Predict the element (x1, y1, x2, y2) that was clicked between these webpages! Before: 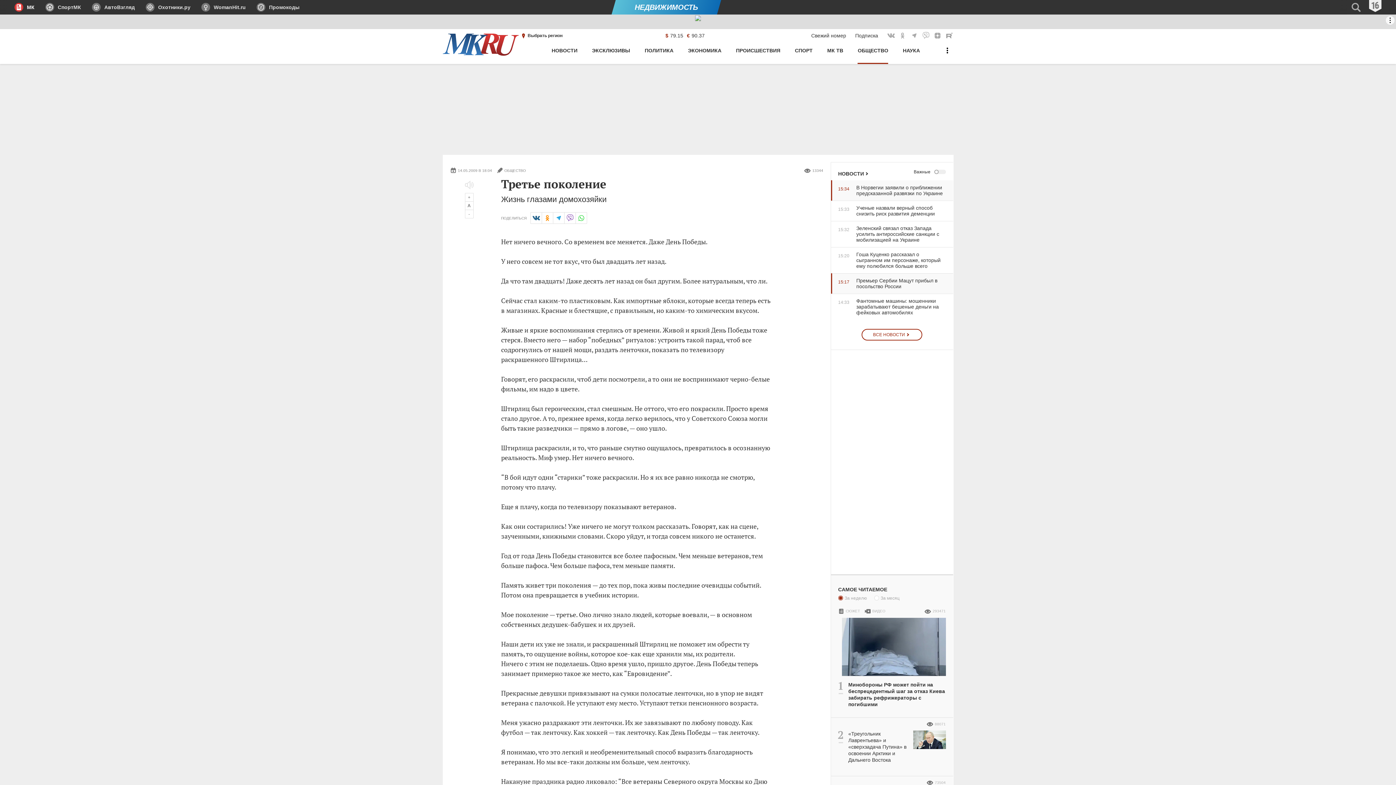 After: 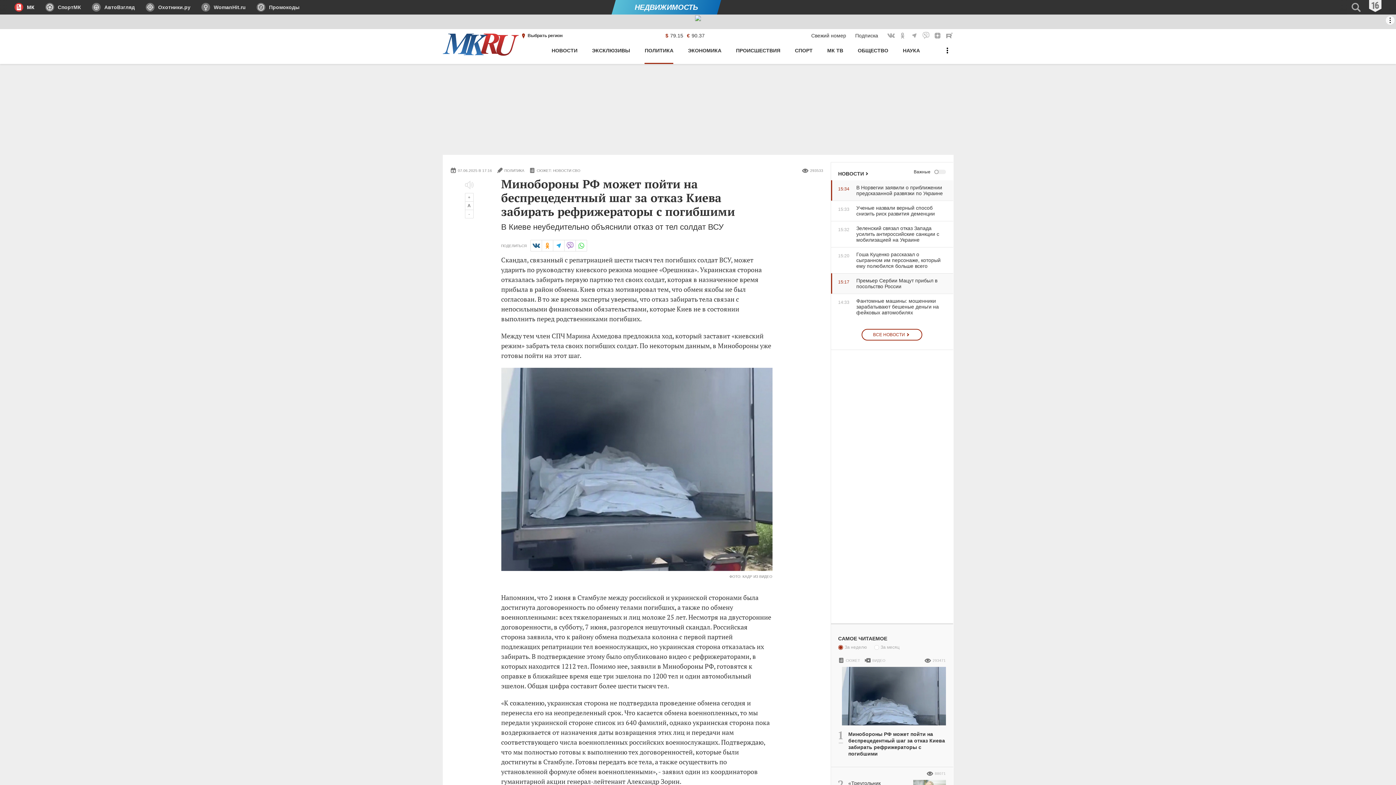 Action: bbox: (838, 618, 946, 708) label: Минобороны РФ может пойти на беспрецедентный шаг за отказ Киева забирать рефрижераторы с погибшими